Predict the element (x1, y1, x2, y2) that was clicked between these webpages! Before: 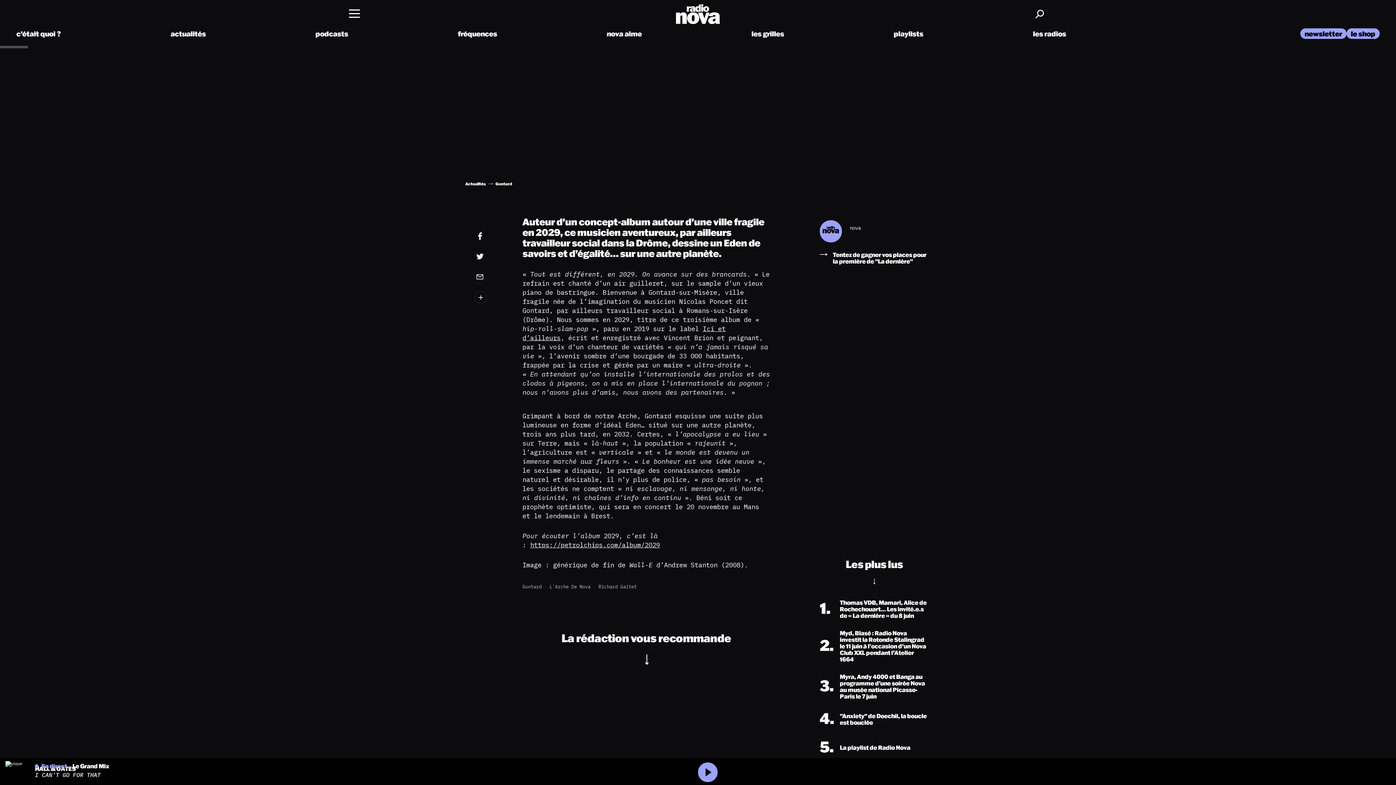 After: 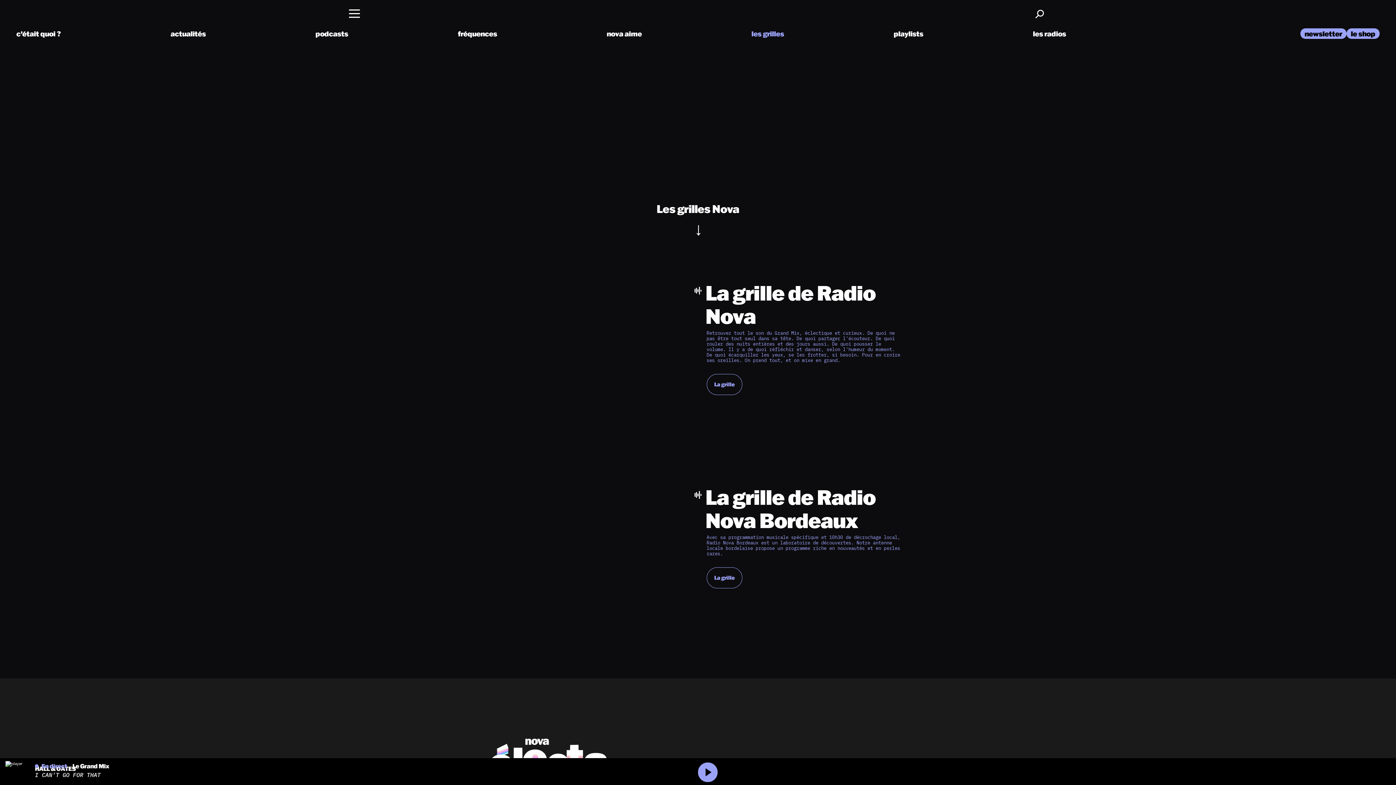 Action: bbox: (751, 29, 784, 38) label: les grilles